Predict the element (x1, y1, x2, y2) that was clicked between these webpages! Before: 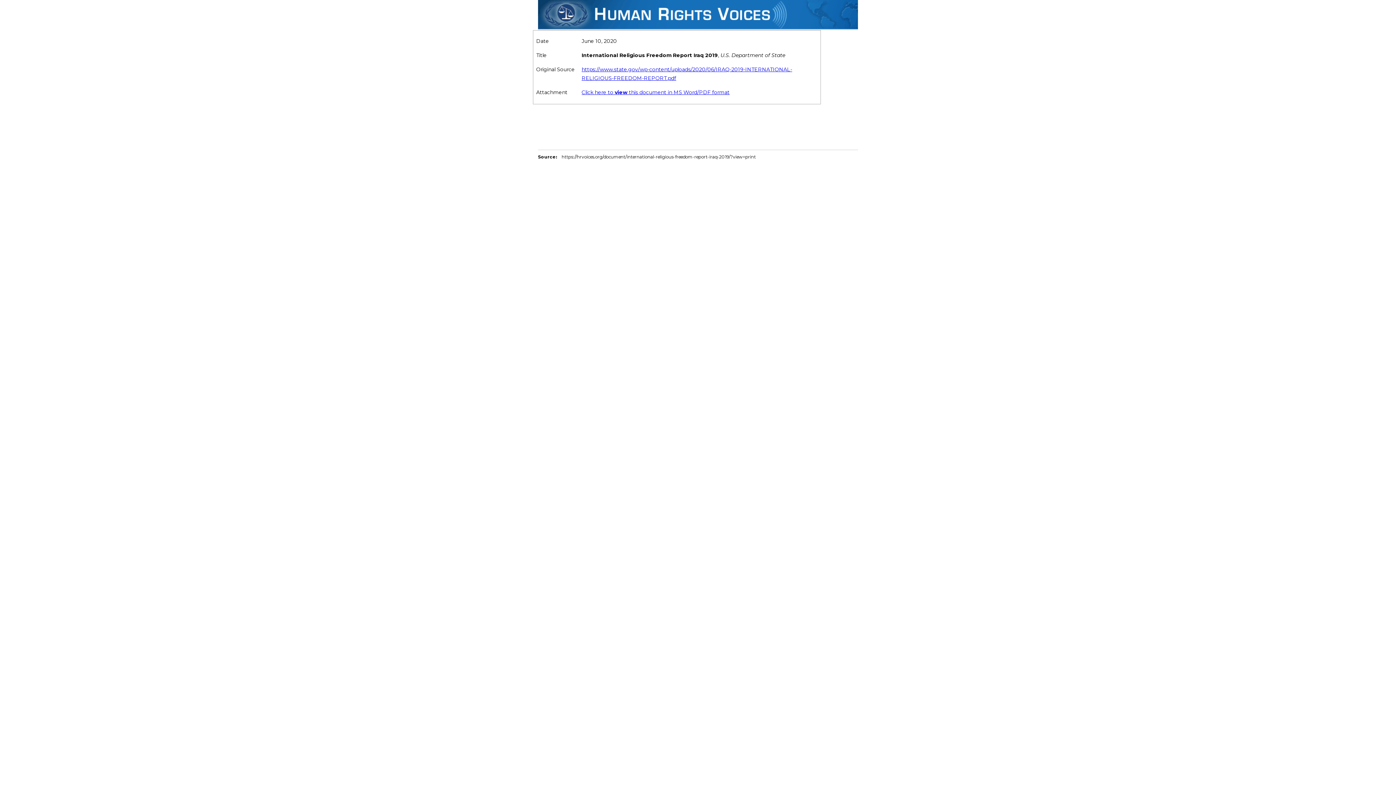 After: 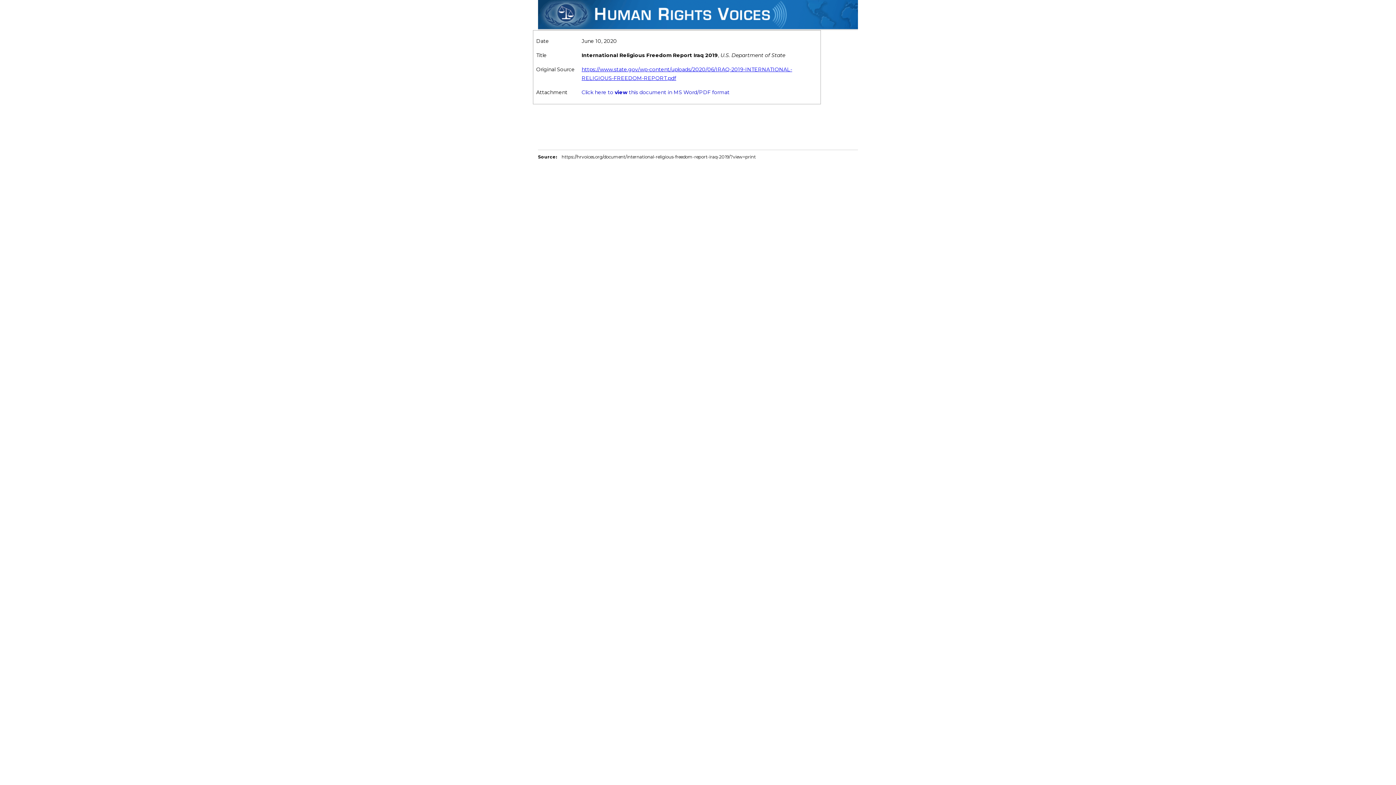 Action: bbox: (581, 89, 729, 95) label: Click here to view this document in MS Word/PDF format